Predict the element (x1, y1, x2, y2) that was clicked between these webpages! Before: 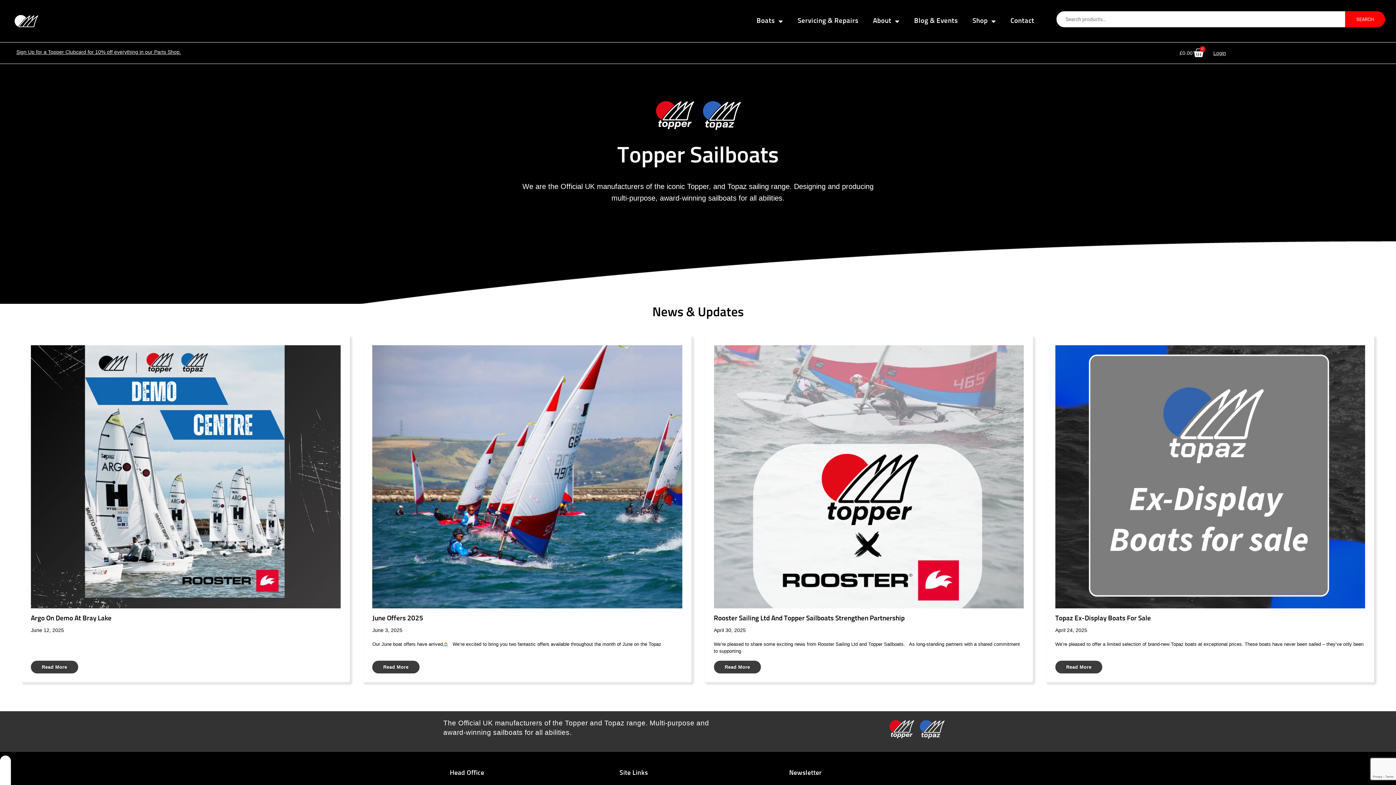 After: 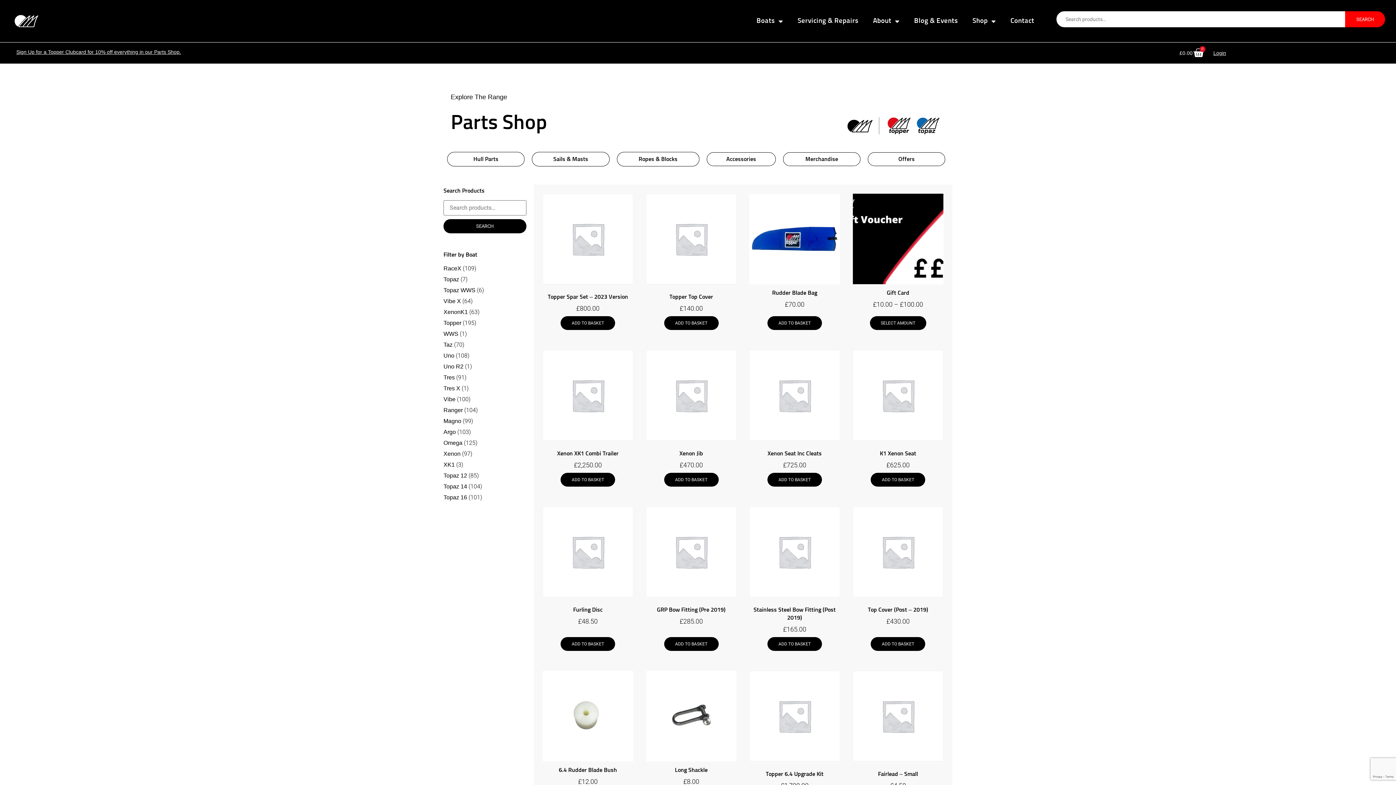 Action: bbox: (1345, 11, 1385, 27) label: SEARCH